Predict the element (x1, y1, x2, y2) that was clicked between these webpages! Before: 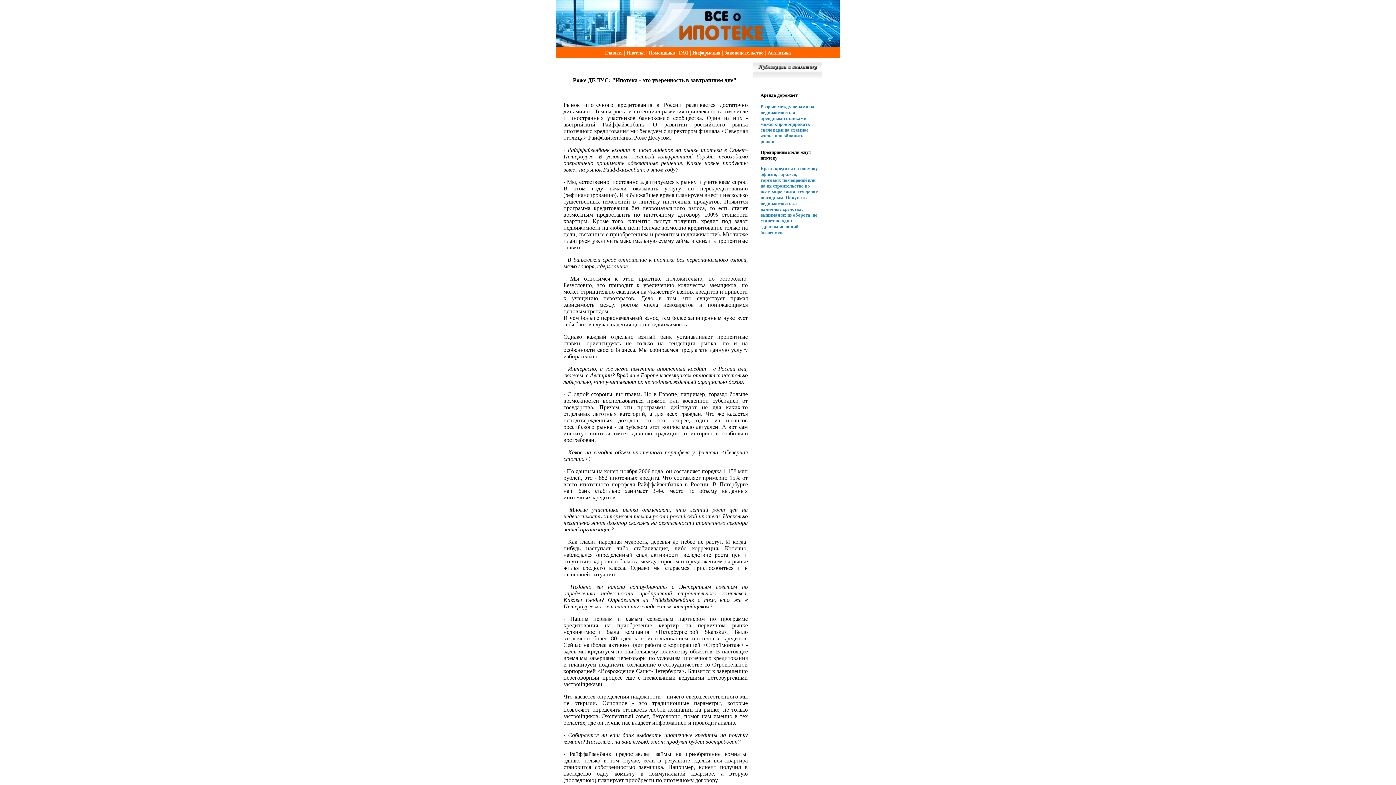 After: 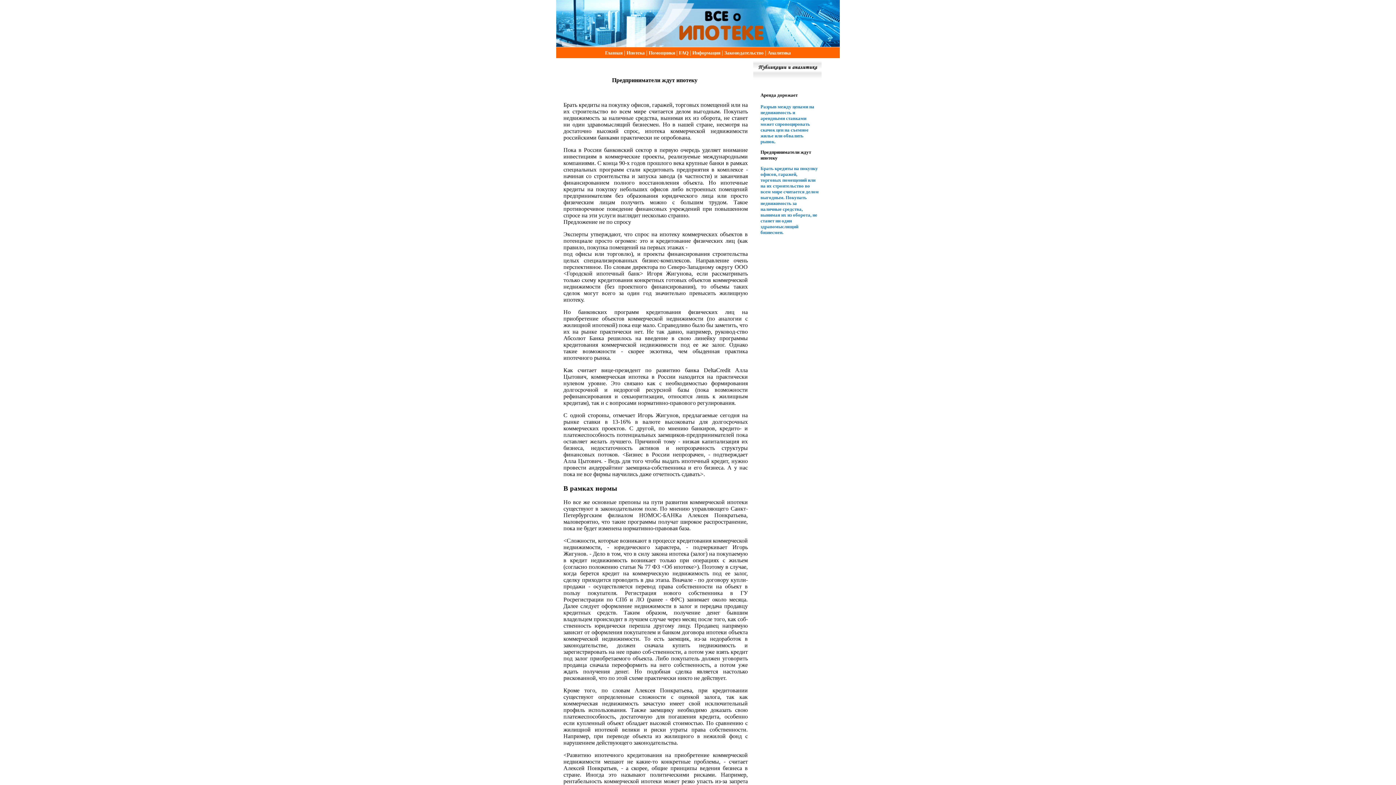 Action: bbox: (760, 104, 814, 144) label: Разрыв между ценами на недвижимость и арендными ставками может спровоцировать скачок цен на съемное жилье или обвалить рынок.